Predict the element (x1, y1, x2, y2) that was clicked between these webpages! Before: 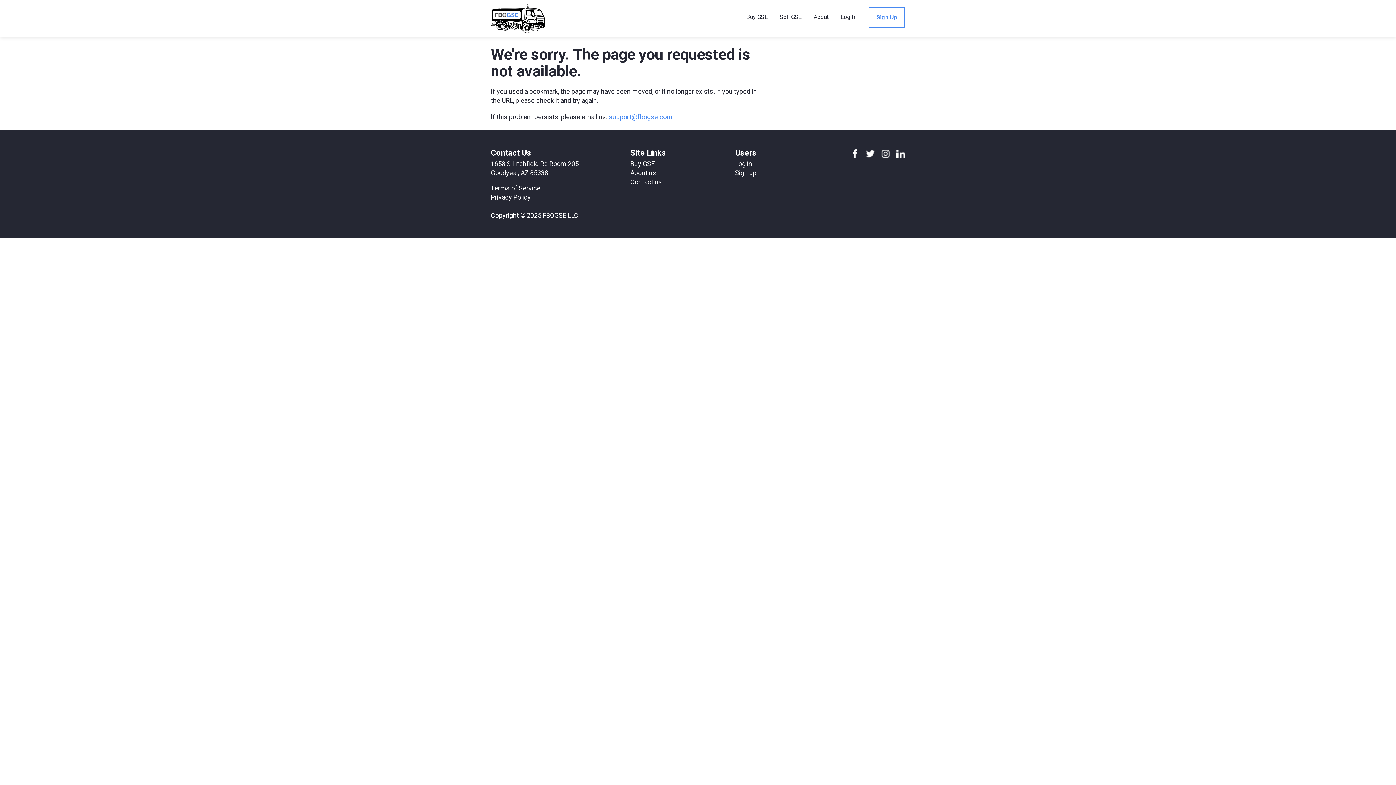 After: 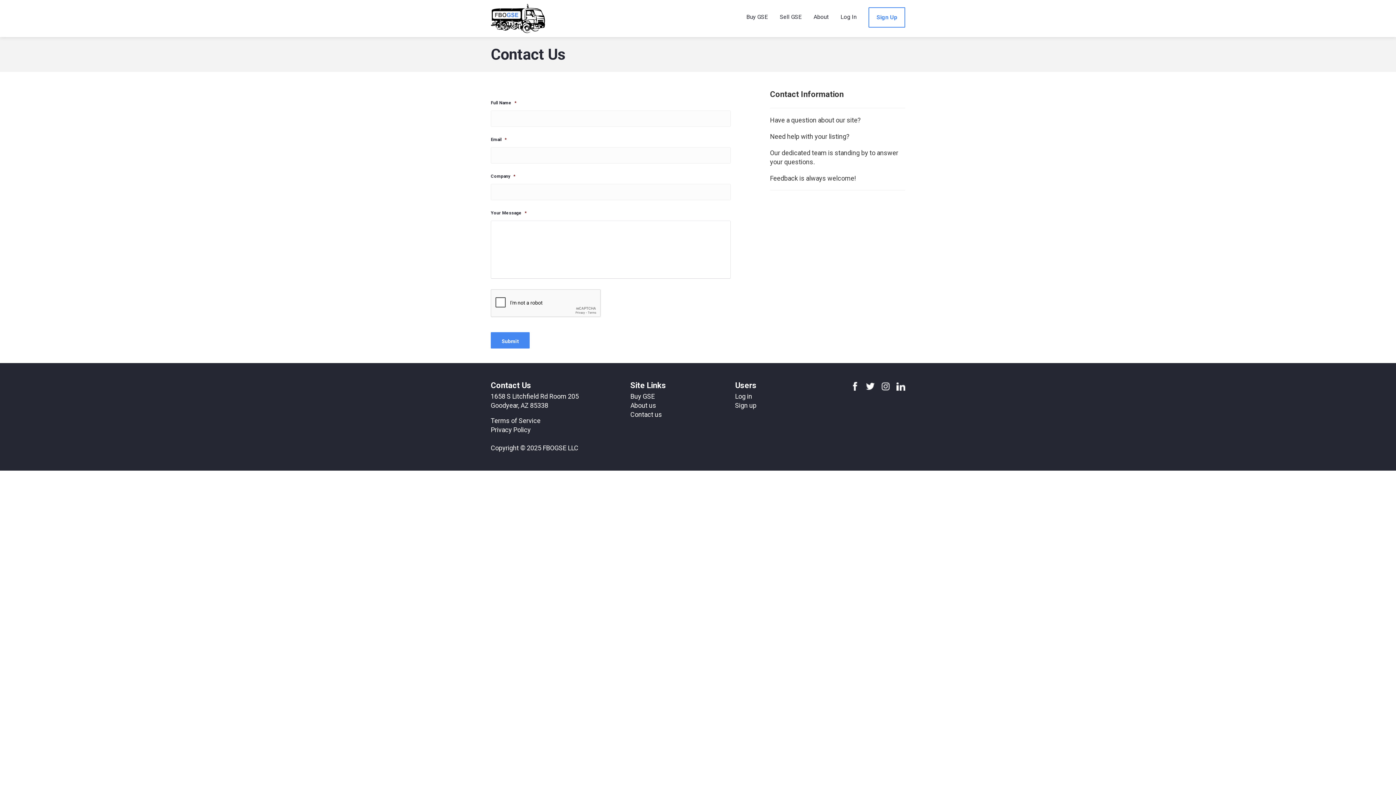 Action: label: Contact us bbox: (630, 178, 662, 185)